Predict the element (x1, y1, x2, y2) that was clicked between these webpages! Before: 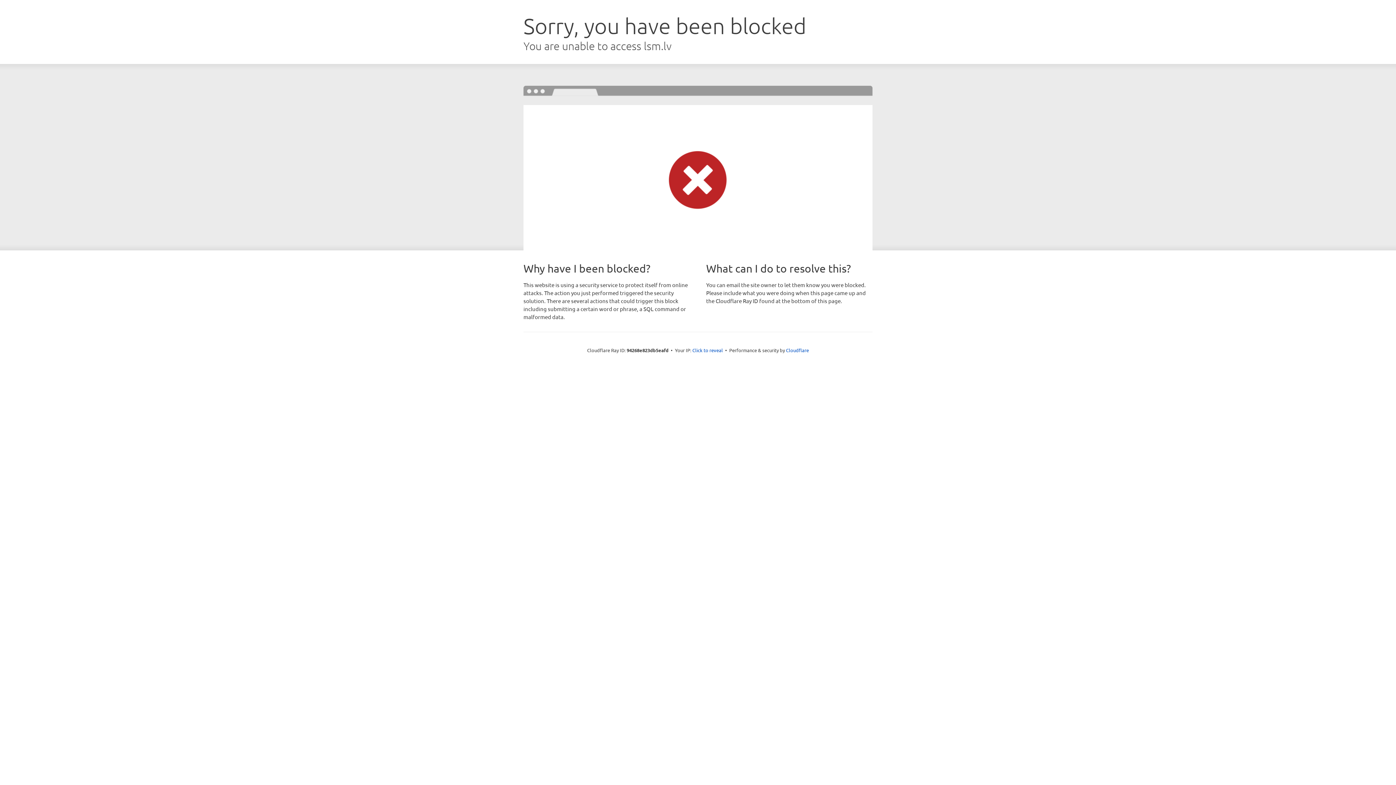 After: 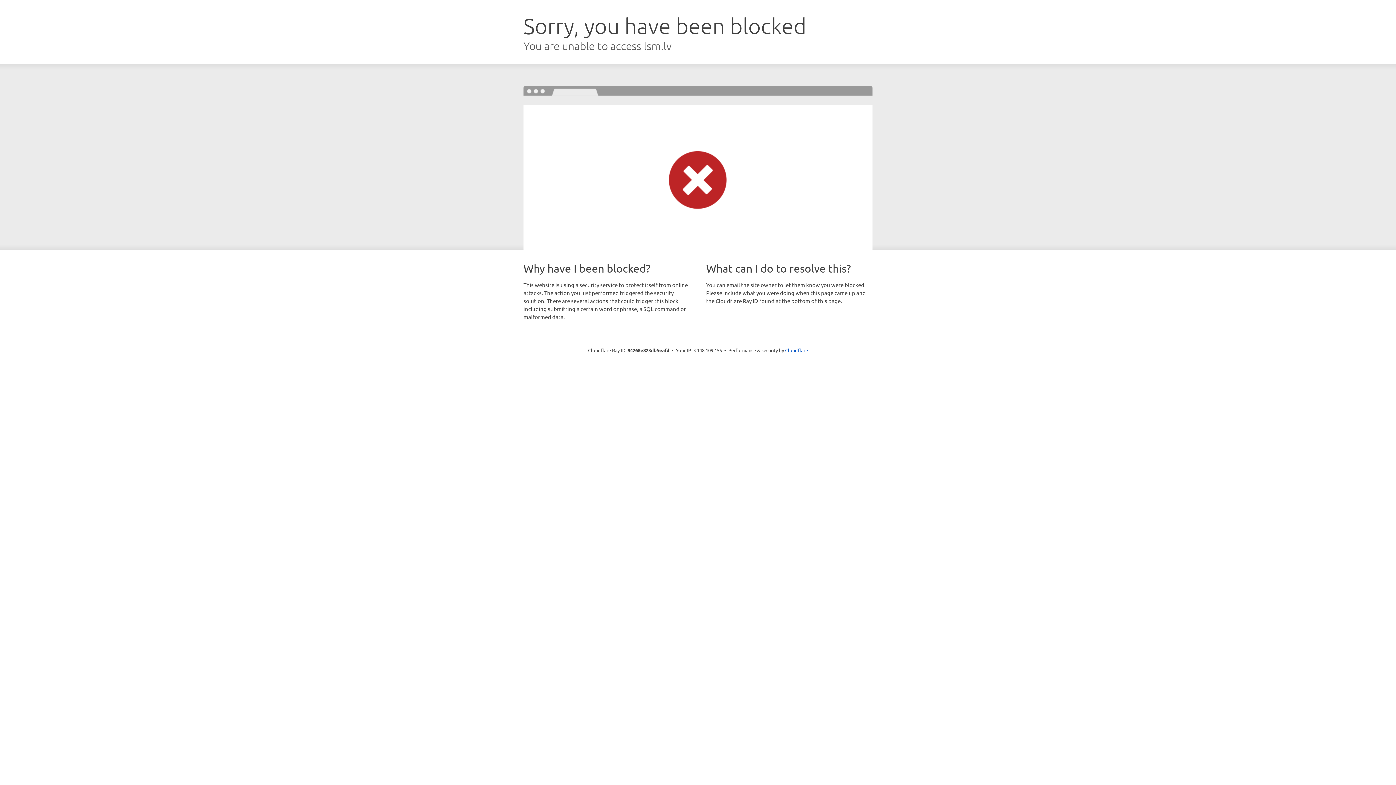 Action: label: Click to reveal bbox: (692, 346, 723, 353)